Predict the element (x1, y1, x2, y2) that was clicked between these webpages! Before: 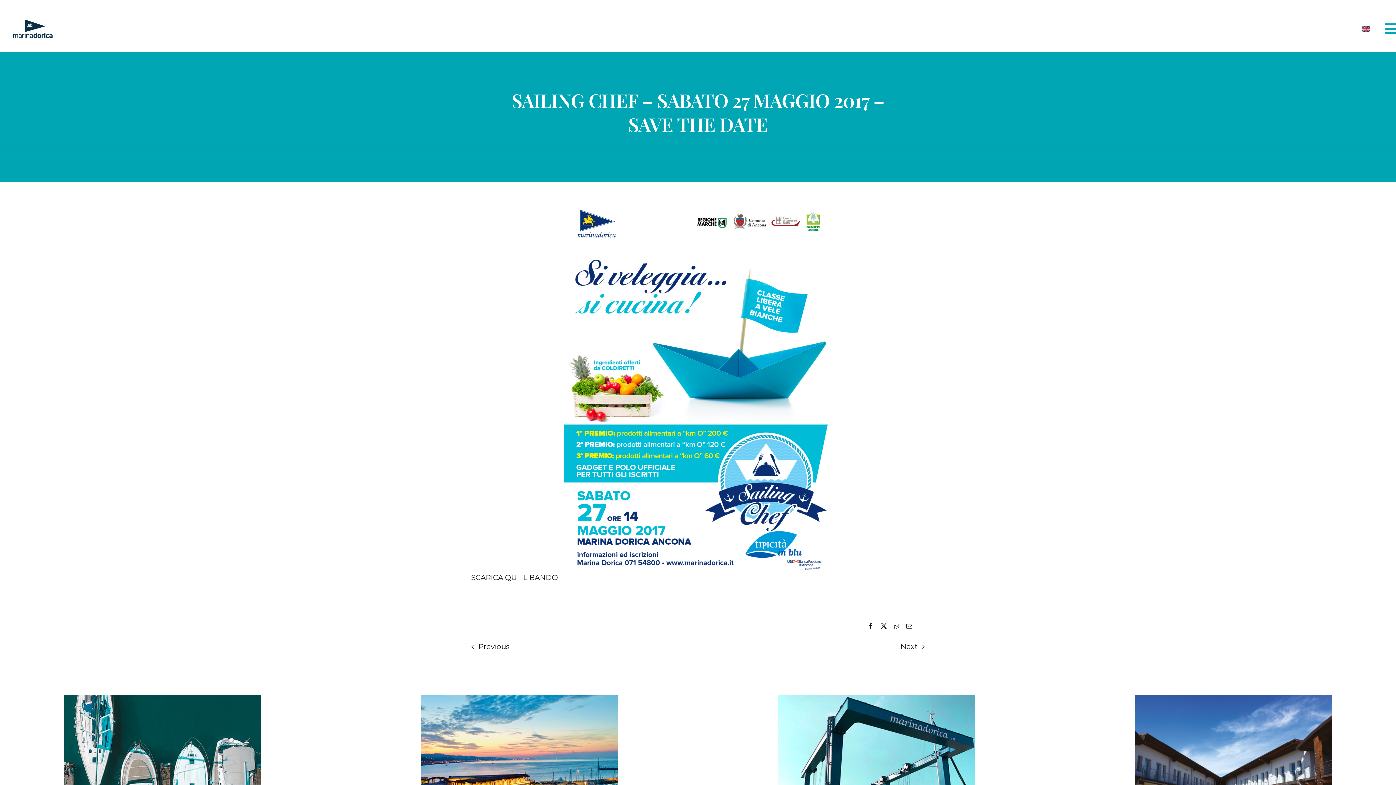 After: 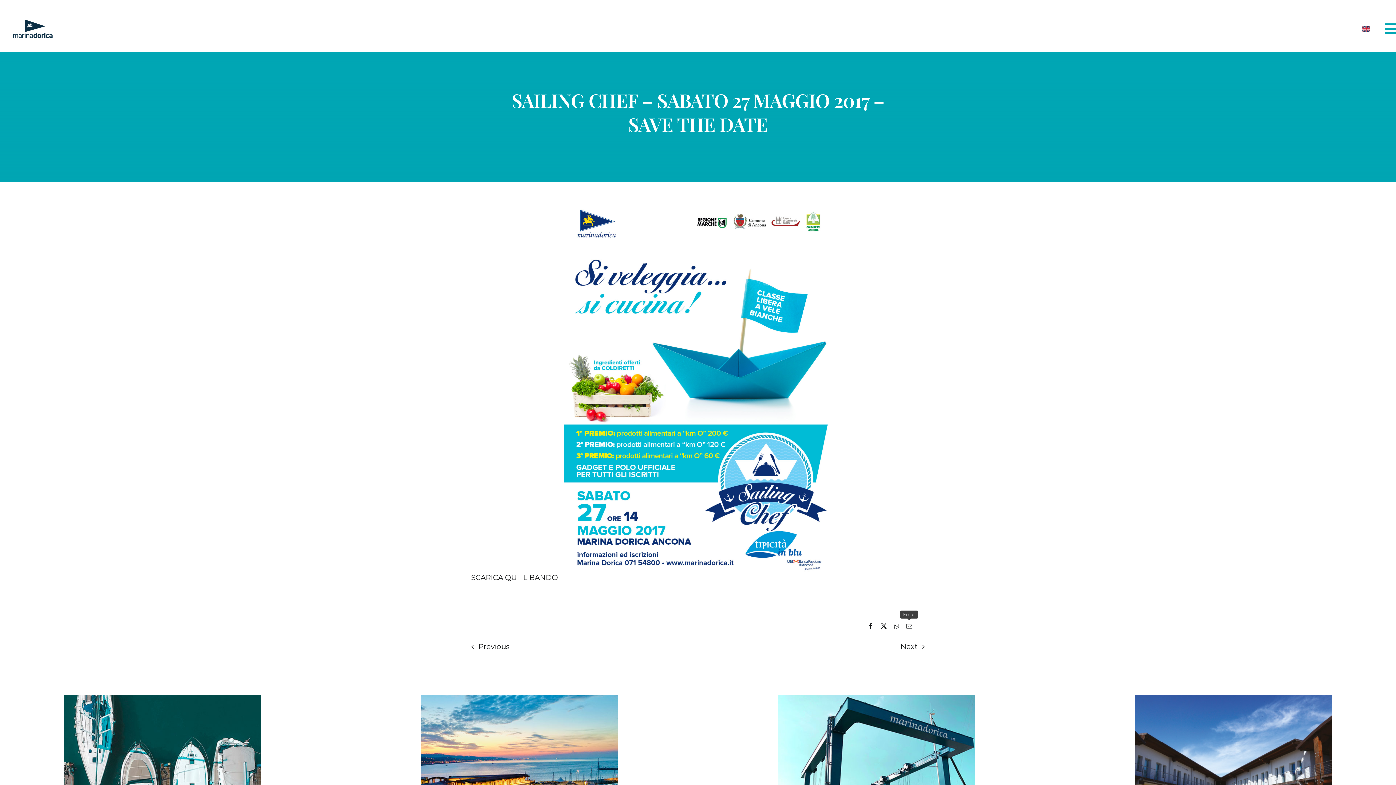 Action: label: Email bbox: (902, 621, 916, 631)